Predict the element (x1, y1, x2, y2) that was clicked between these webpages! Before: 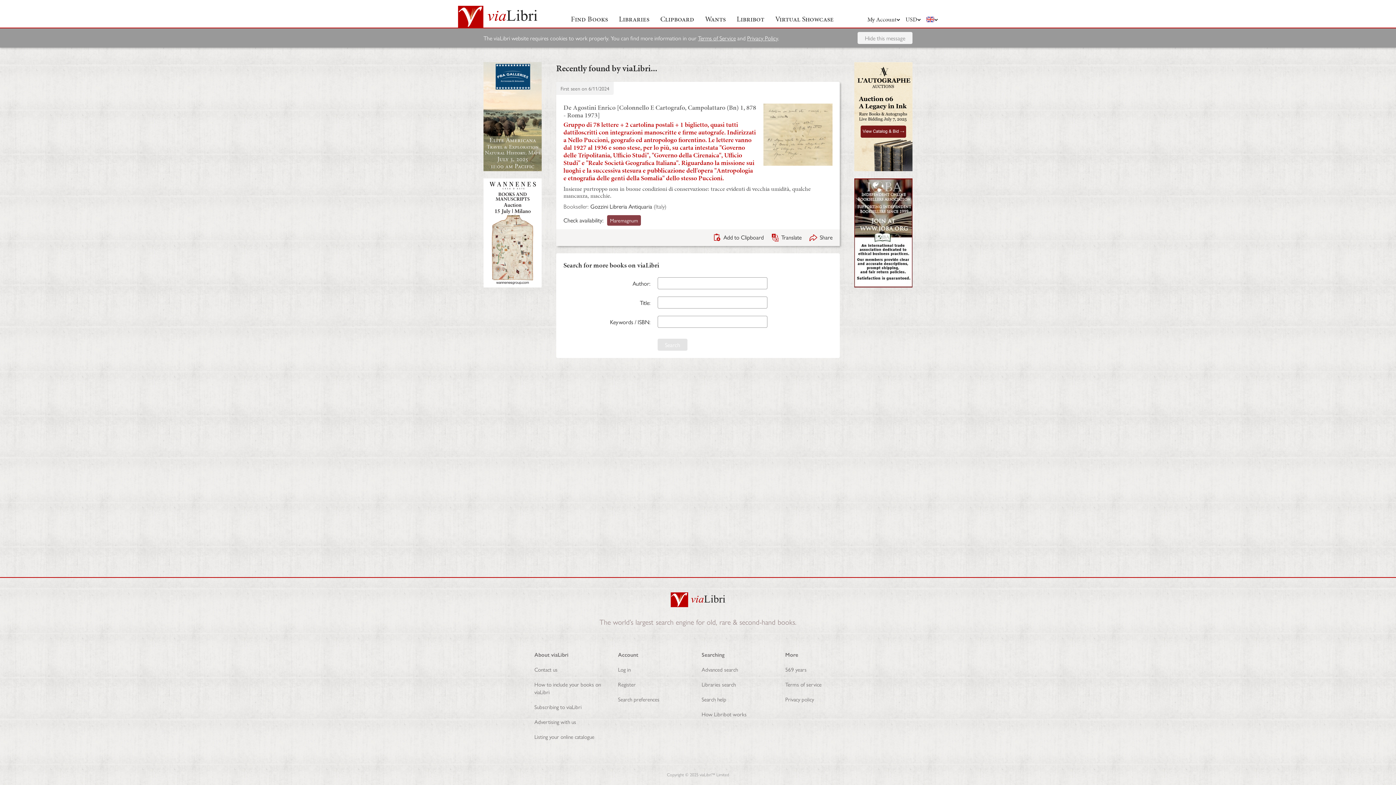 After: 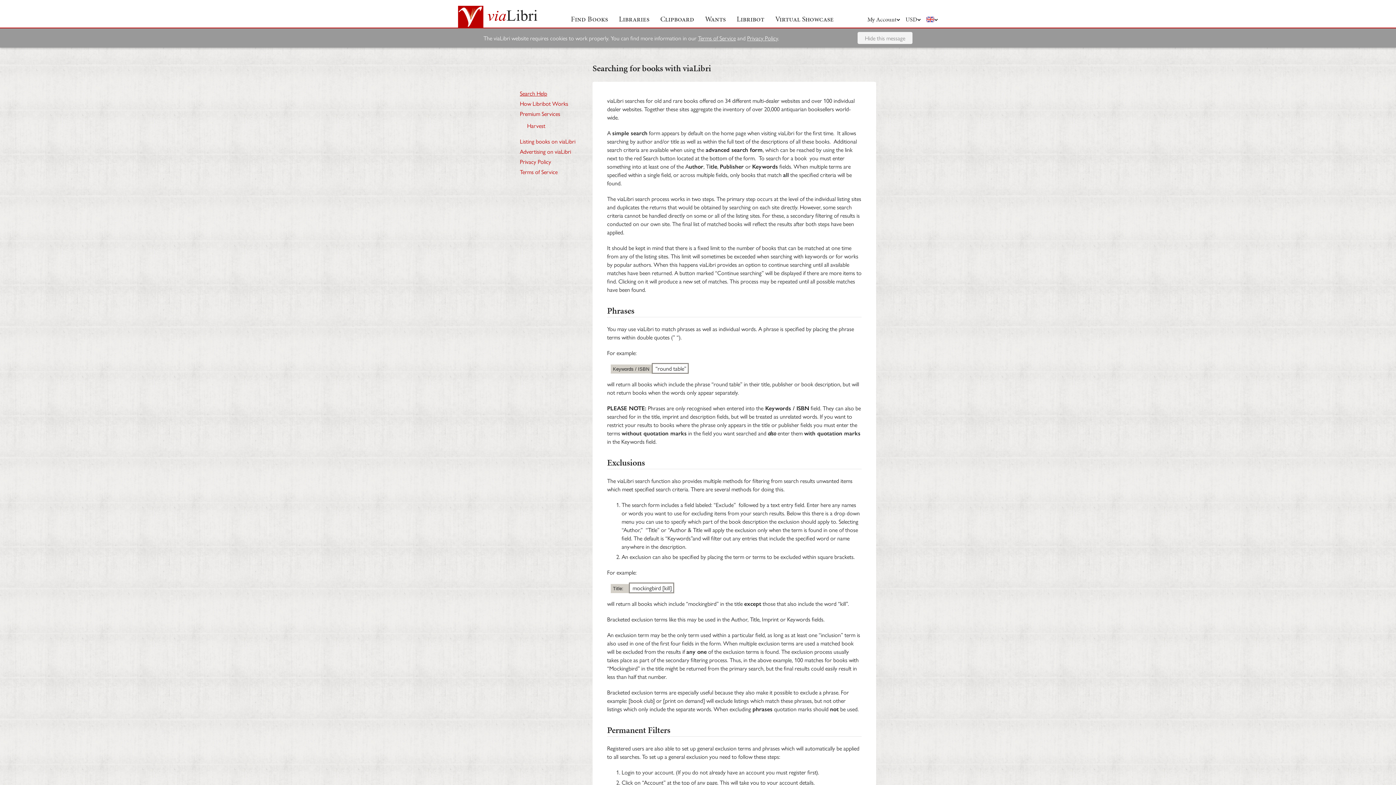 Action: label: Search help bbox: (701, 695, 726, 703)